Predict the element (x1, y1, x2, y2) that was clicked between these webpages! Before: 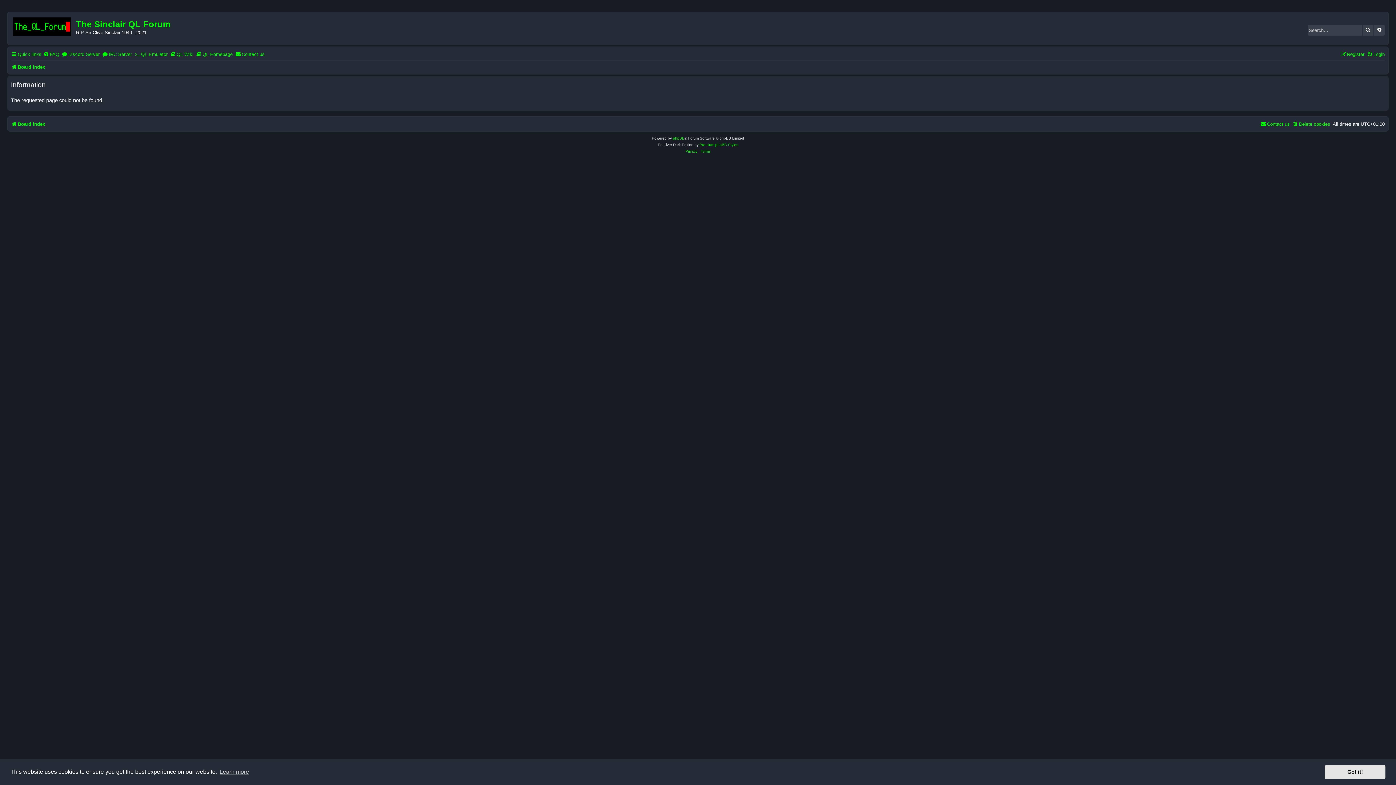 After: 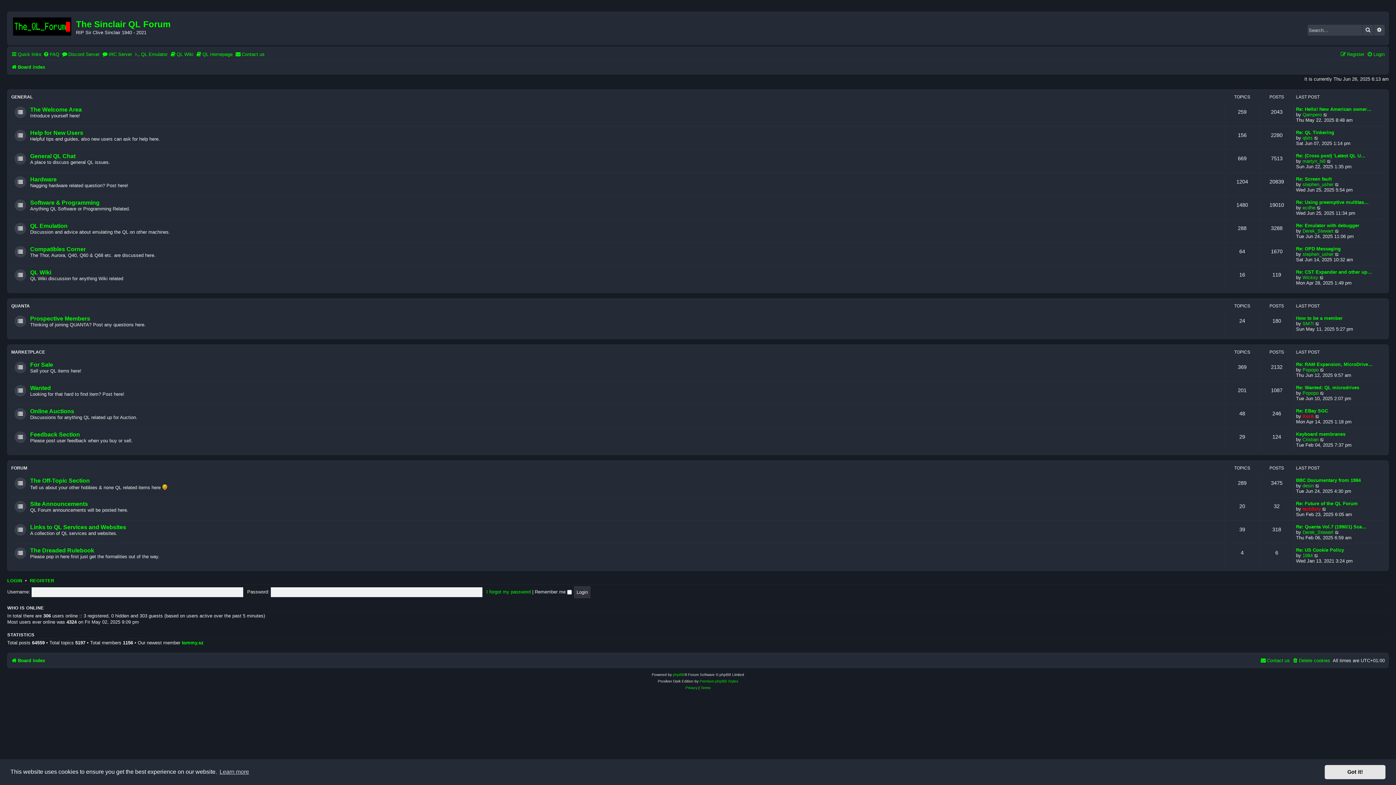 Action: bbox: (11, 118, 45, 129) label: Board index